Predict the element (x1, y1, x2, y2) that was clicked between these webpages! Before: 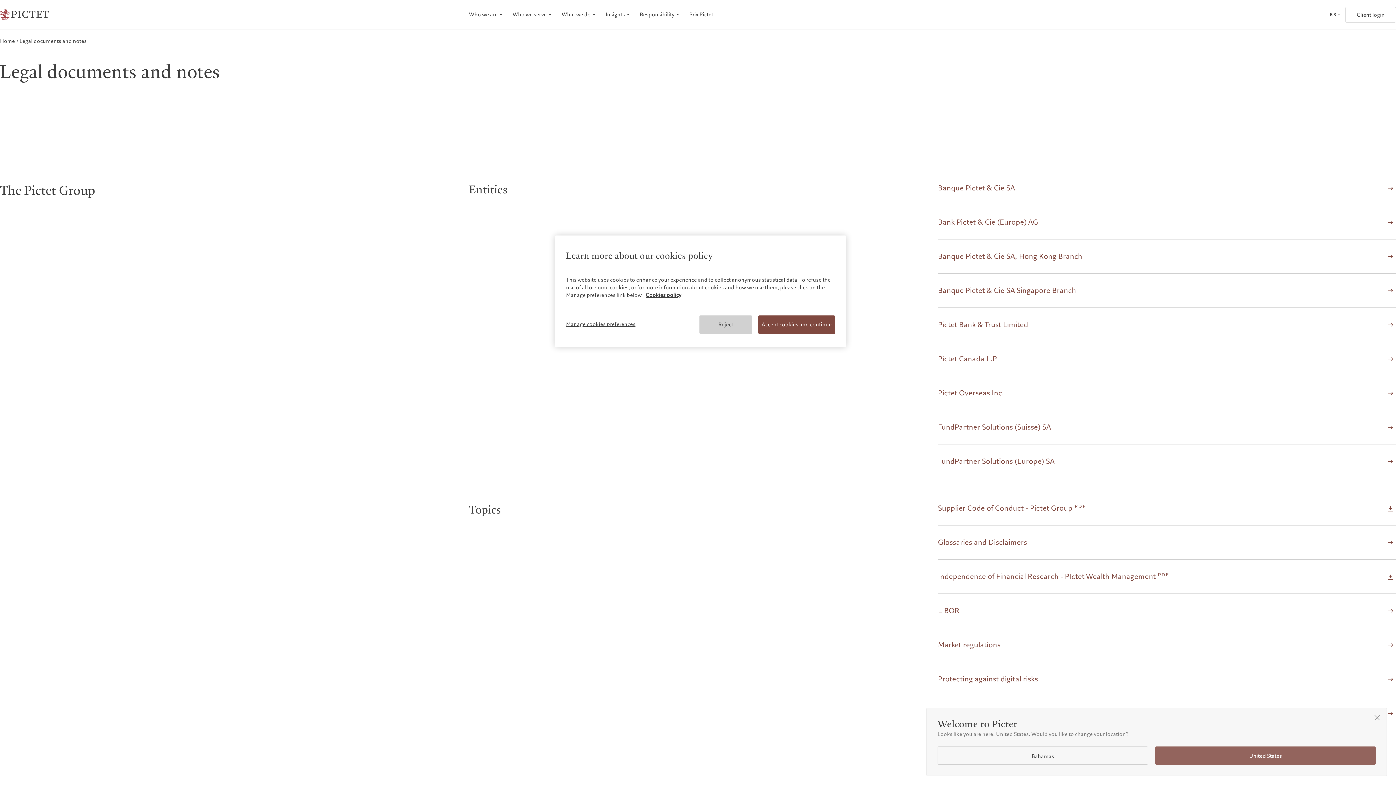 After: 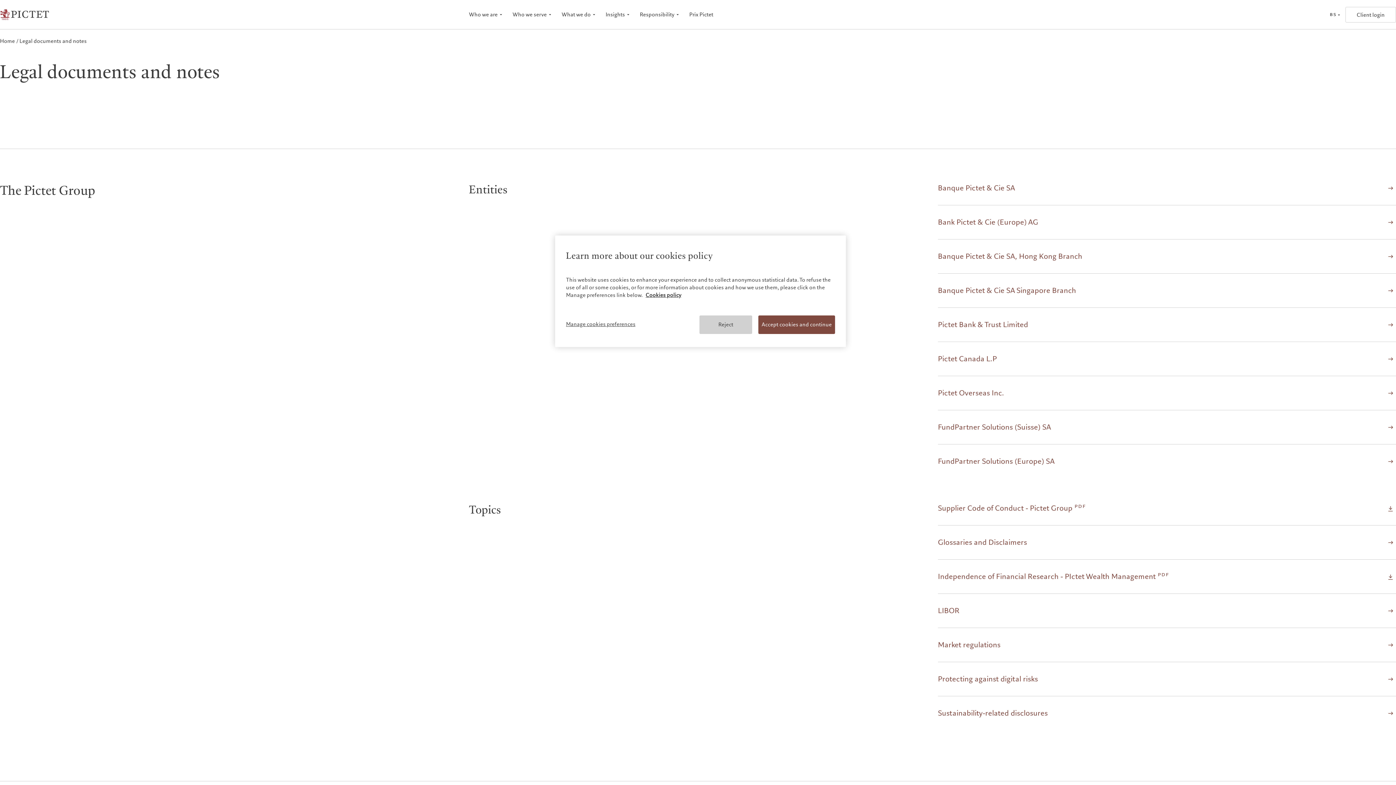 Action: label: Bahamas bbox: (937, 746, 1148, 765)